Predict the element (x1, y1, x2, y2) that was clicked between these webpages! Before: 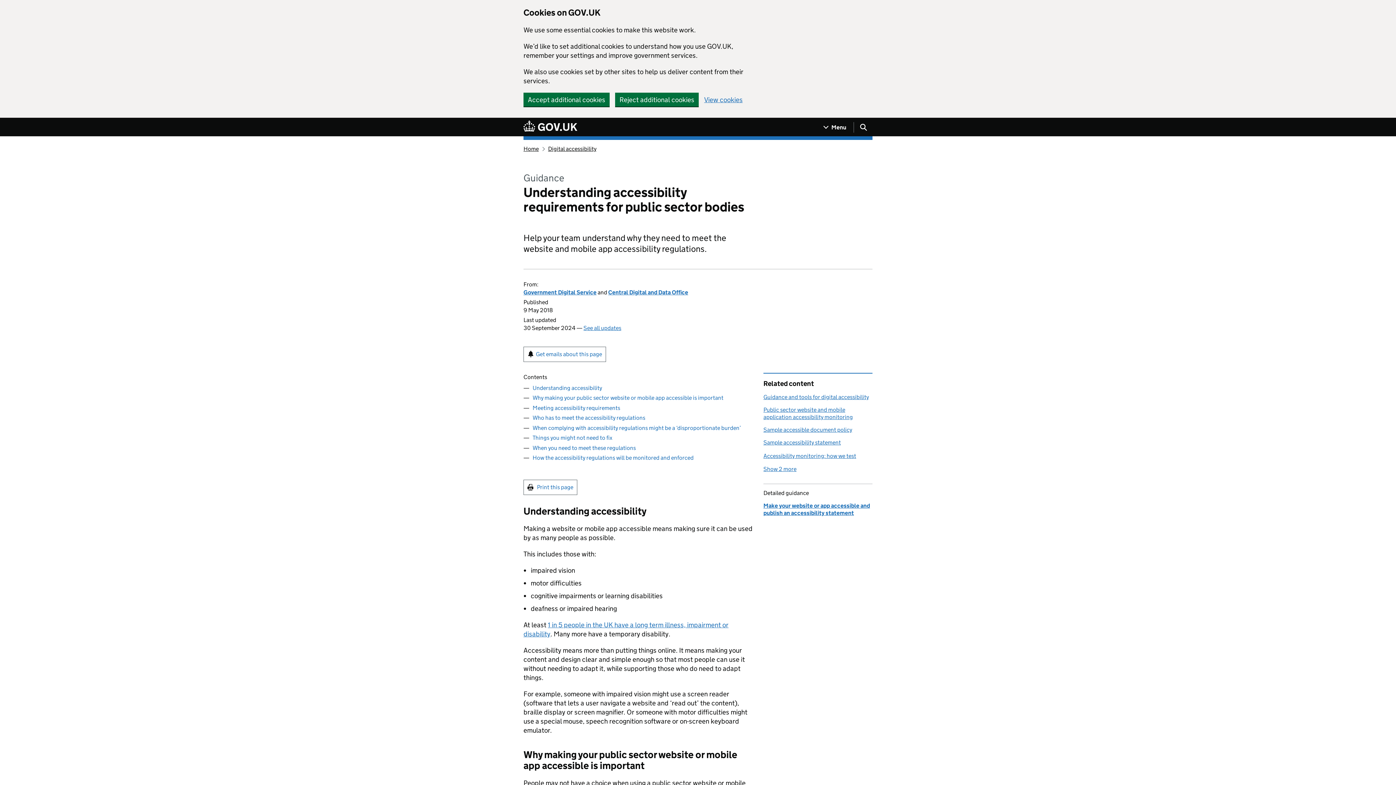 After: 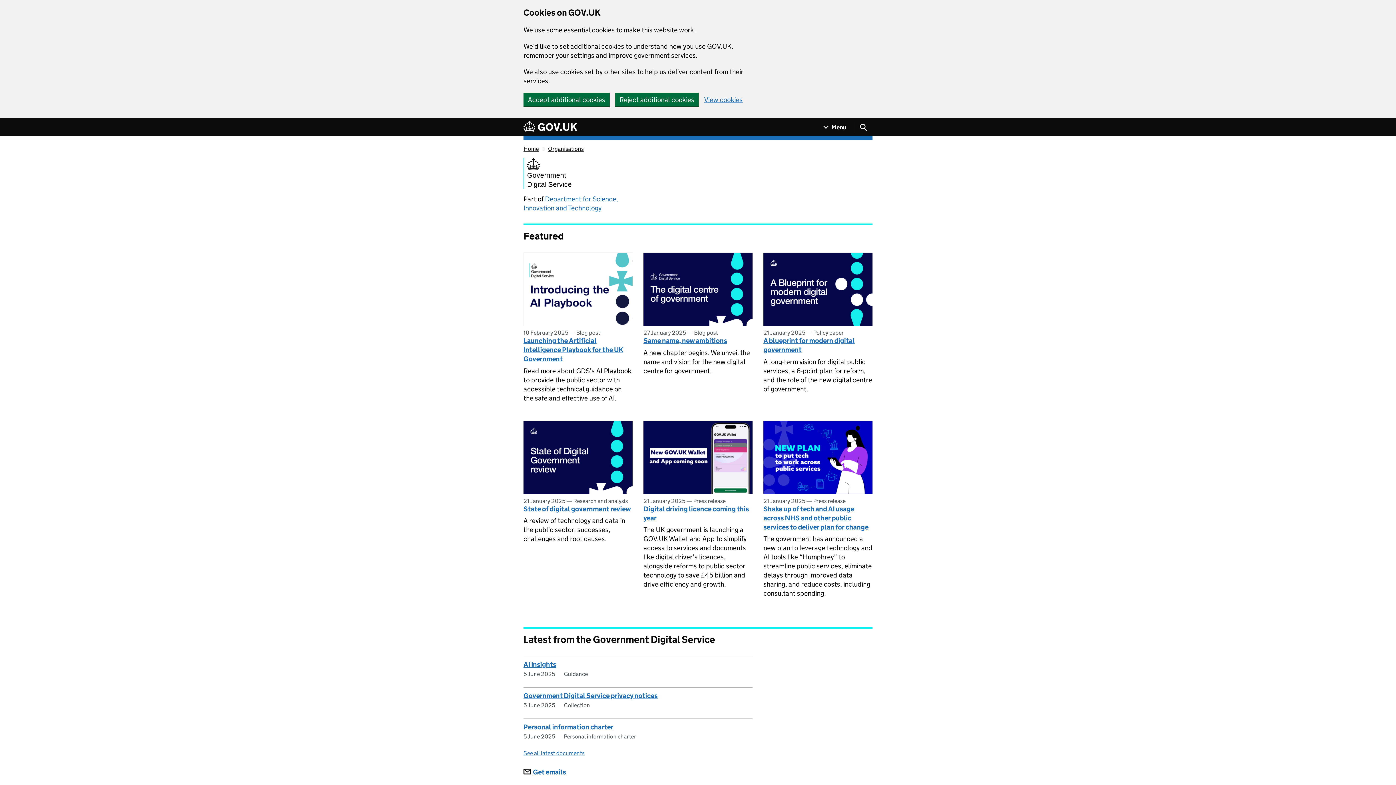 Action: label: Government Digital Service bbox: (523, 289, 596, 296)